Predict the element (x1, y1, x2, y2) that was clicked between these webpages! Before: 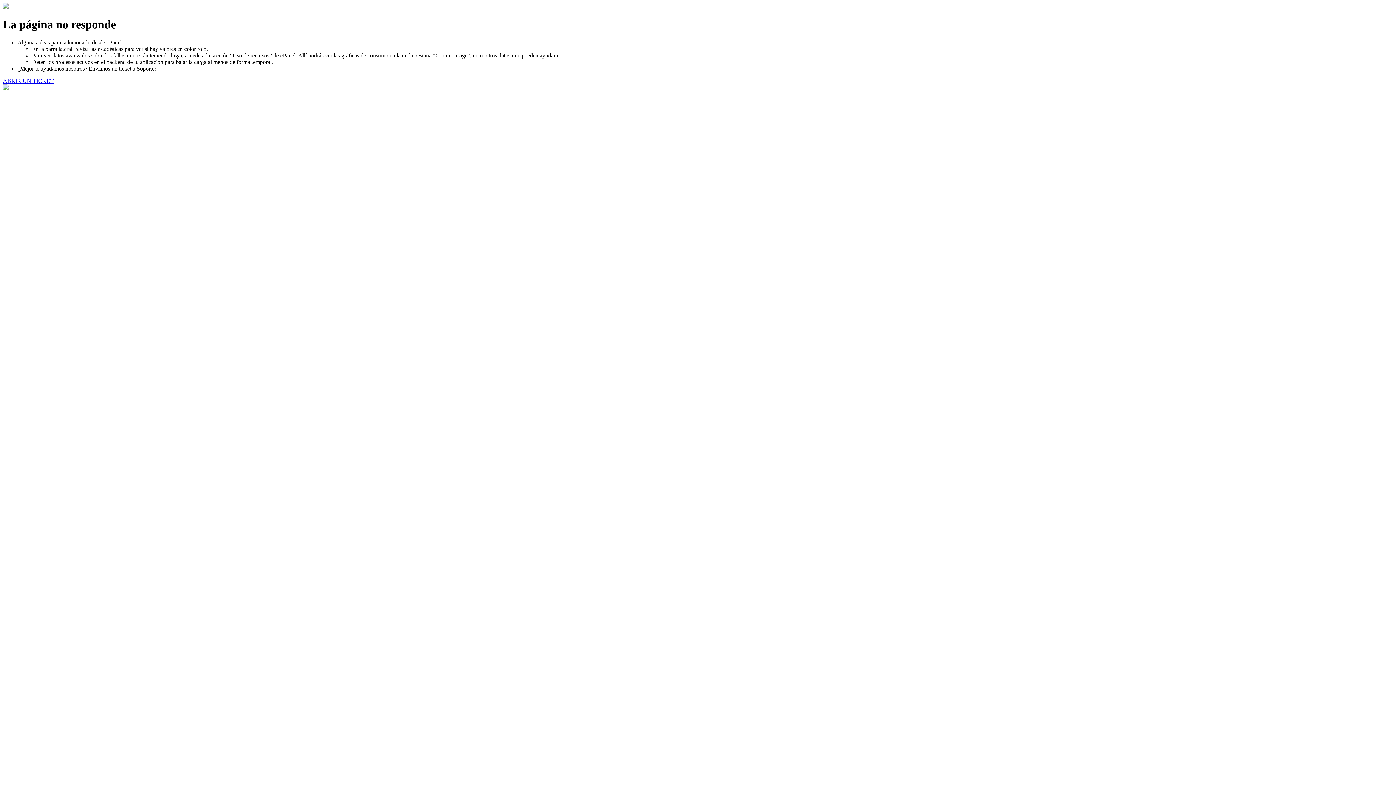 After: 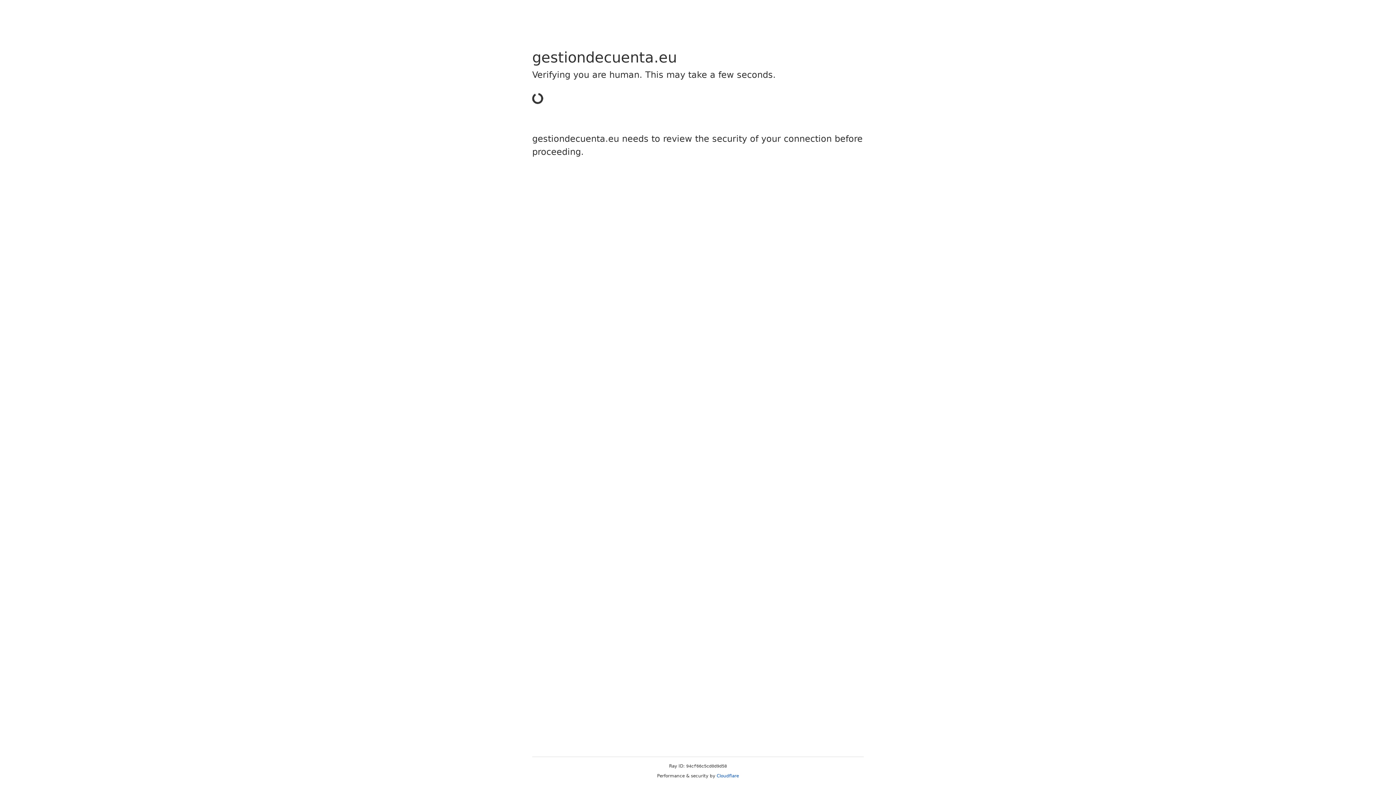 Action: label: ABRIR UN TICKET bbox: (2, 77, 53, 83)